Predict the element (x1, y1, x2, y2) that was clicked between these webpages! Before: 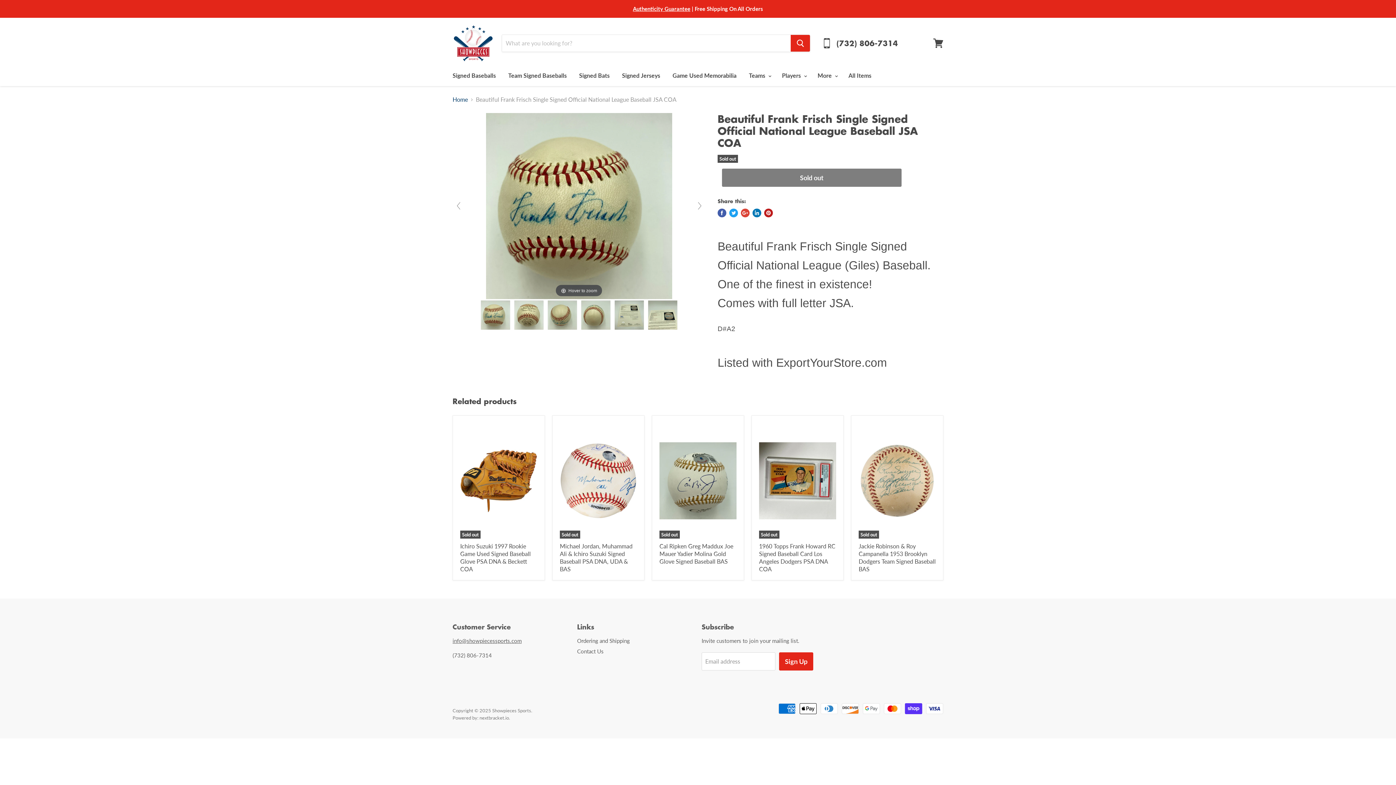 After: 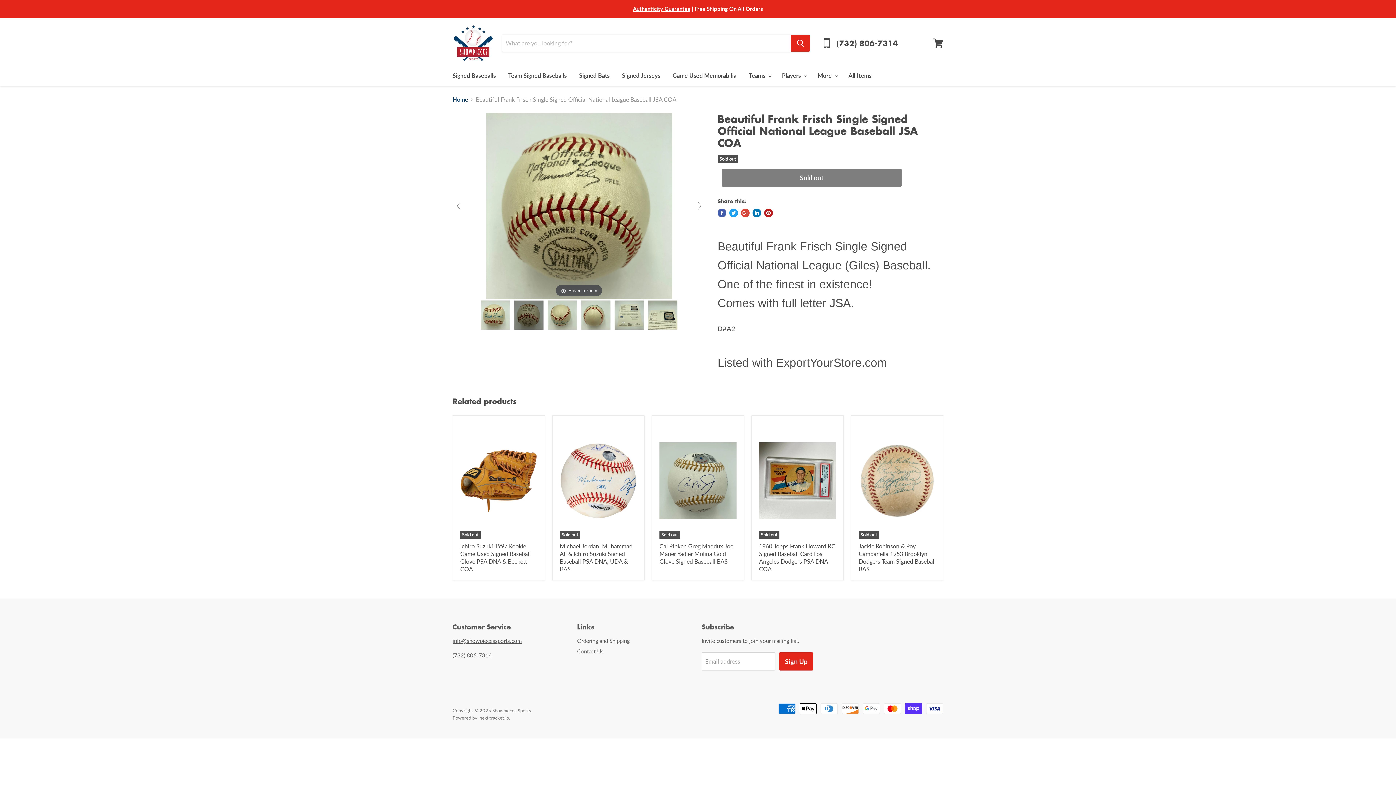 Action: label:   bbox: (514, 300, 543, 329)